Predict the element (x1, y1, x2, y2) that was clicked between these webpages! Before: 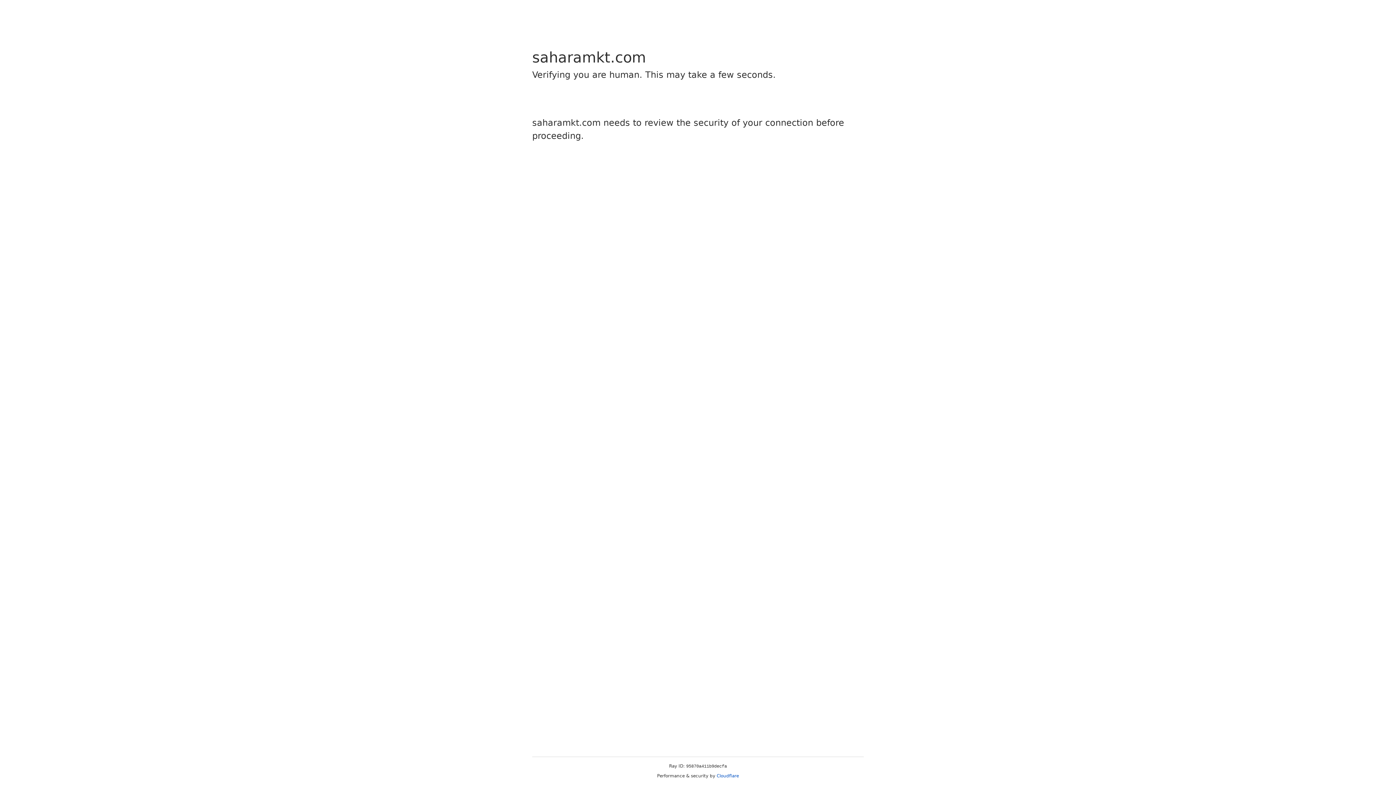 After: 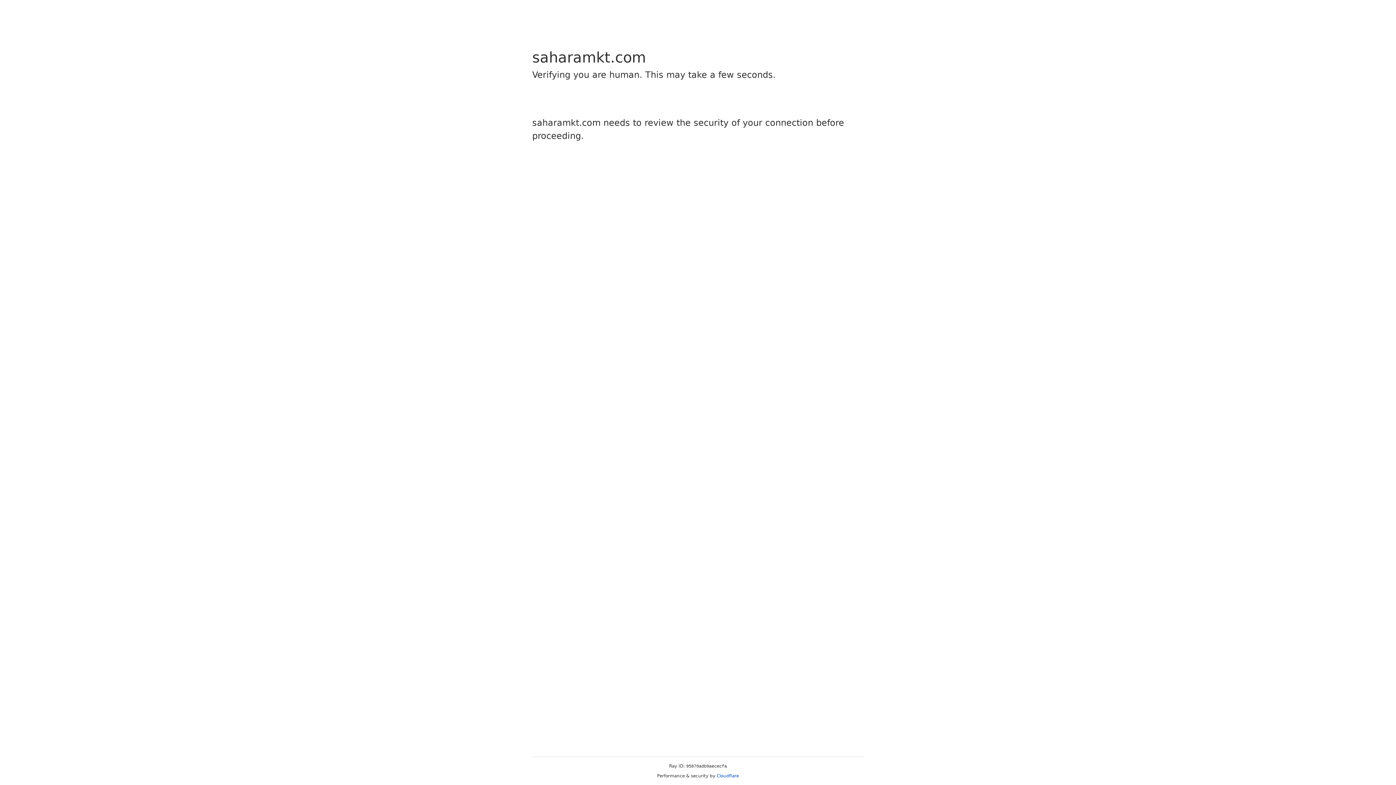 Action: bbox: (716, 773, 739, 778) label: Cloudflare